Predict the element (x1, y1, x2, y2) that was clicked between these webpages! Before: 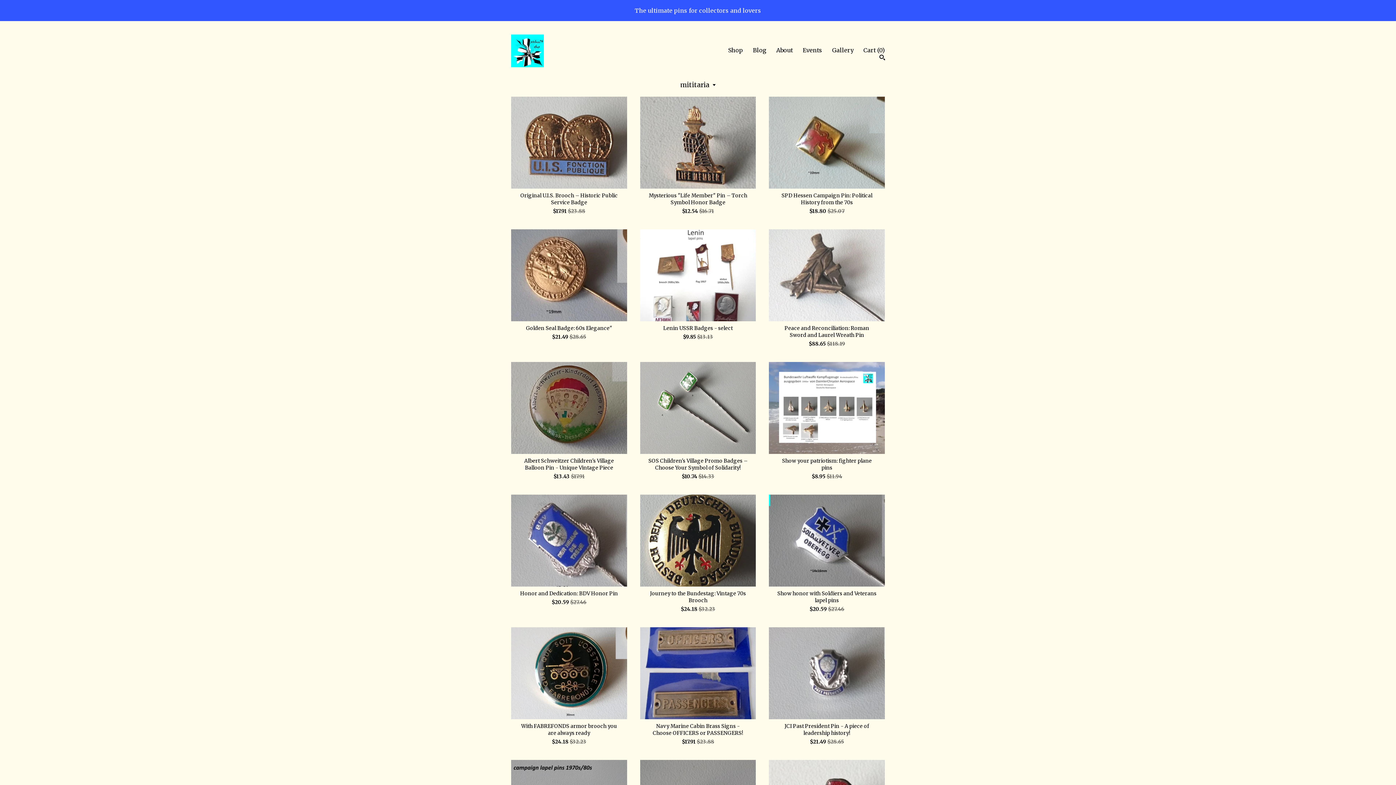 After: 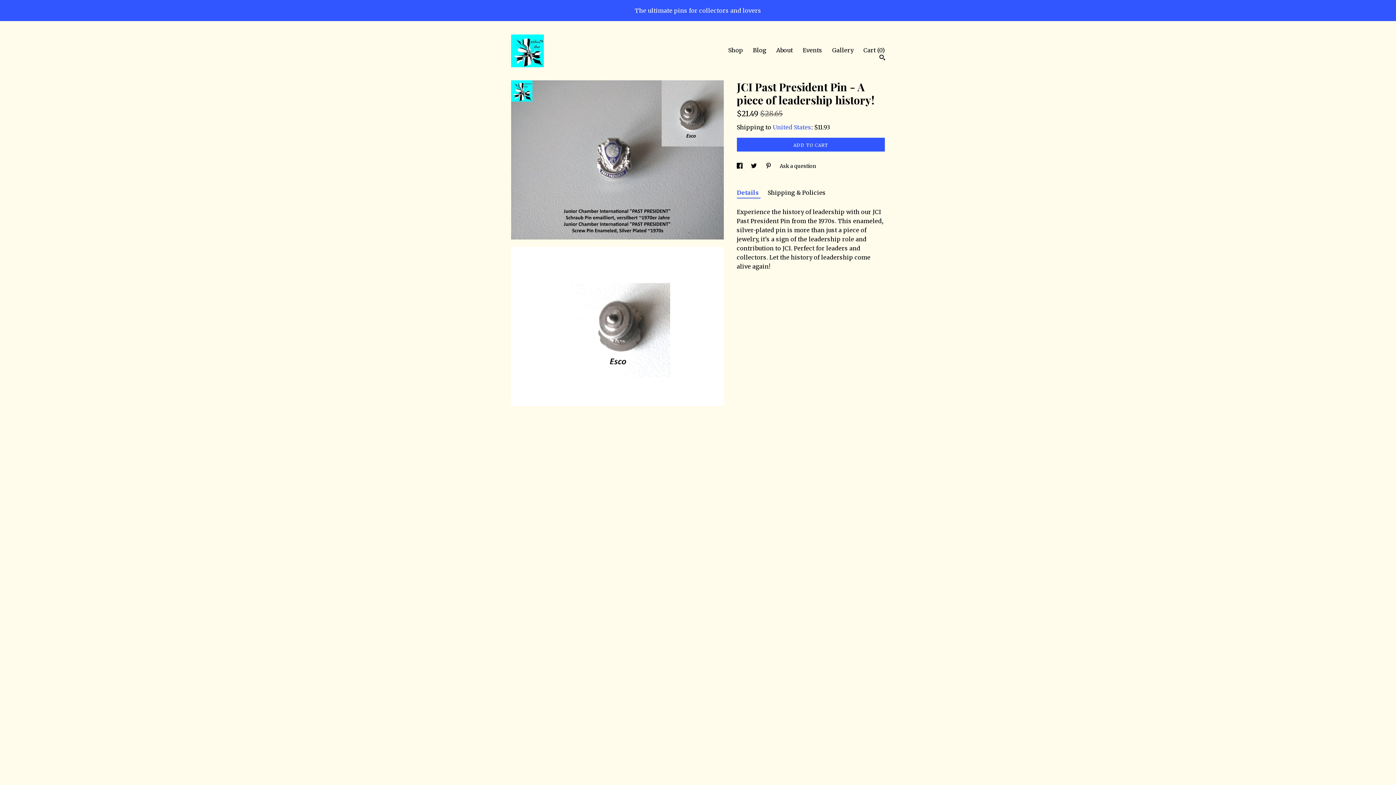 Action: bbox: (769, 627, 885, 745) label: JCI Past President Pin - A piece of leadership history!
$21.49 $28.65